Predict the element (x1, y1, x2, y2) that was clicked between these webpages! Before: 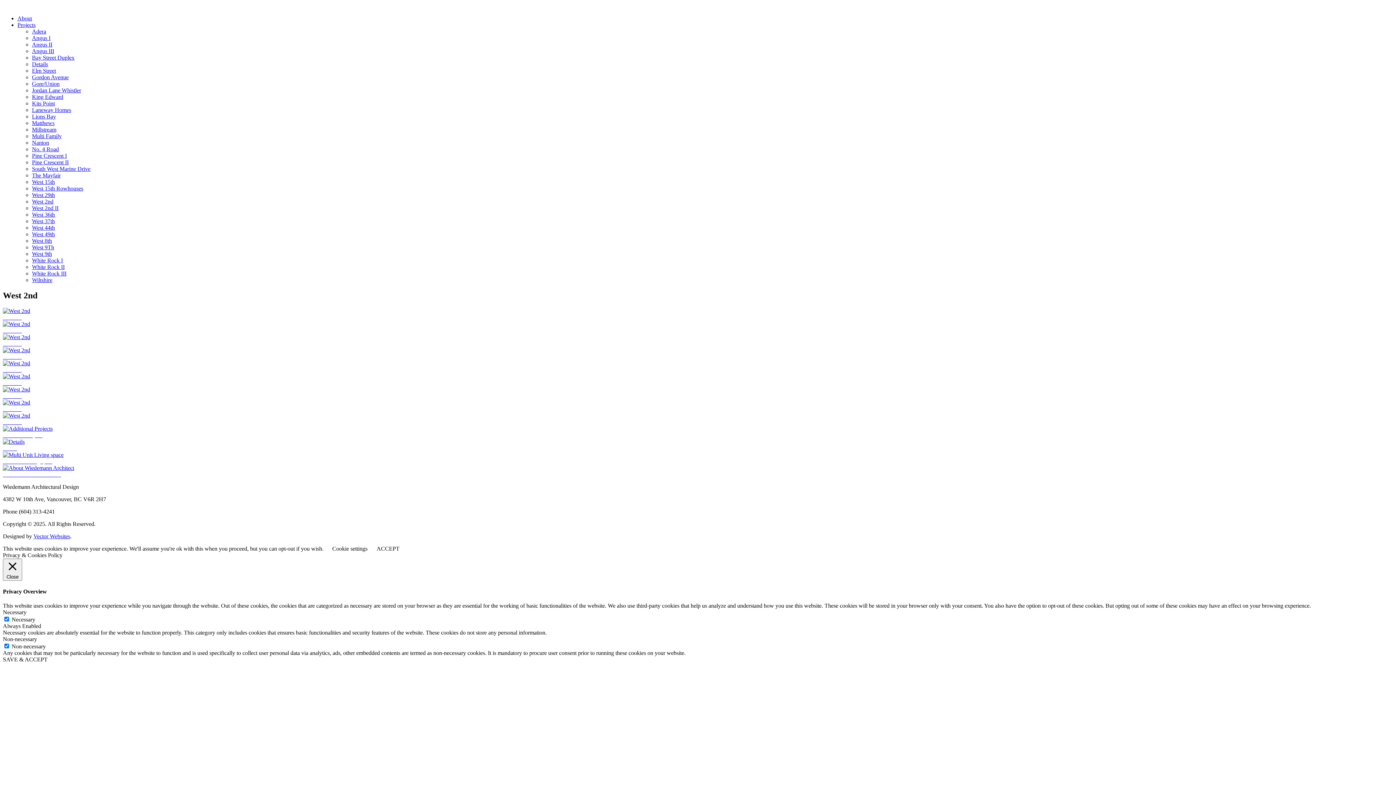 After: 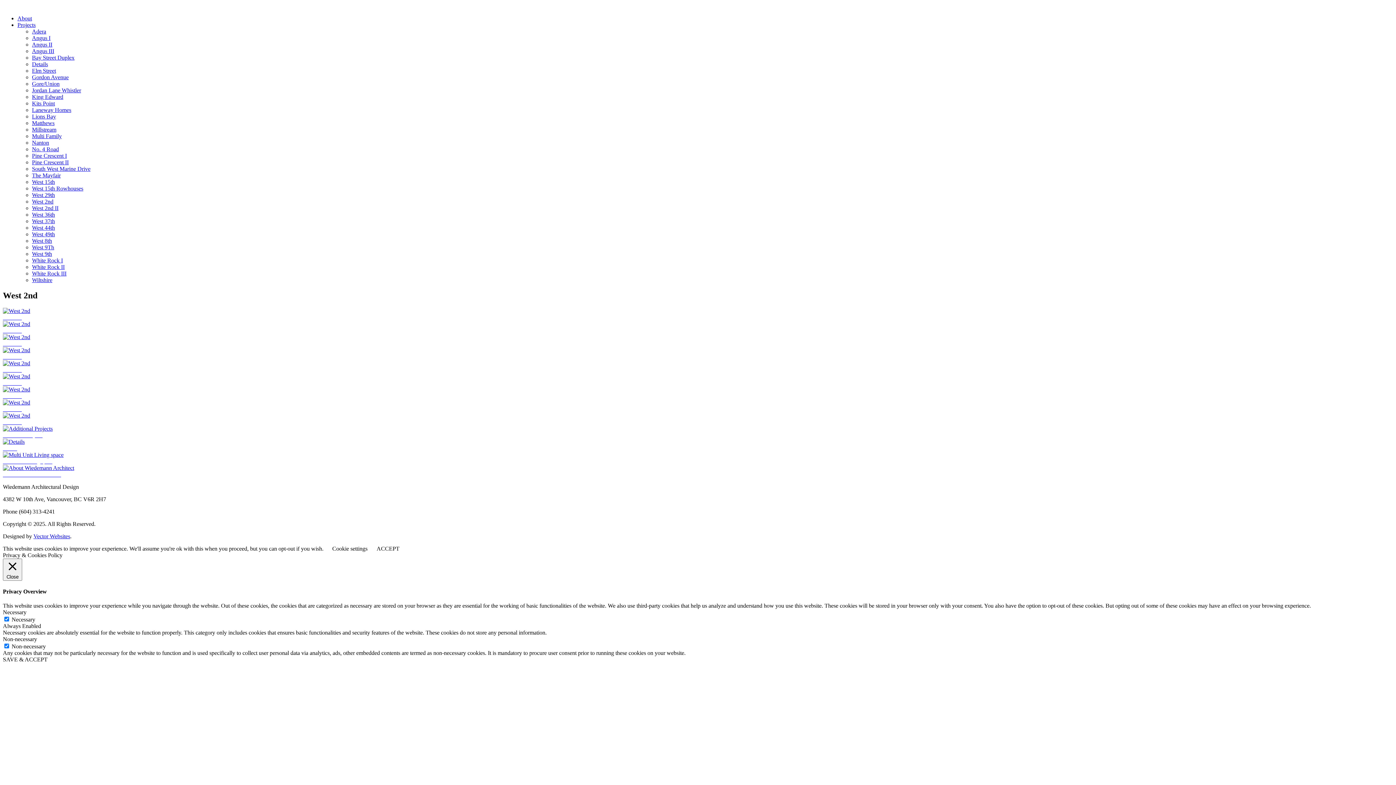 Action: bbox: (332, 545, 367, 551) label: Cookie settings